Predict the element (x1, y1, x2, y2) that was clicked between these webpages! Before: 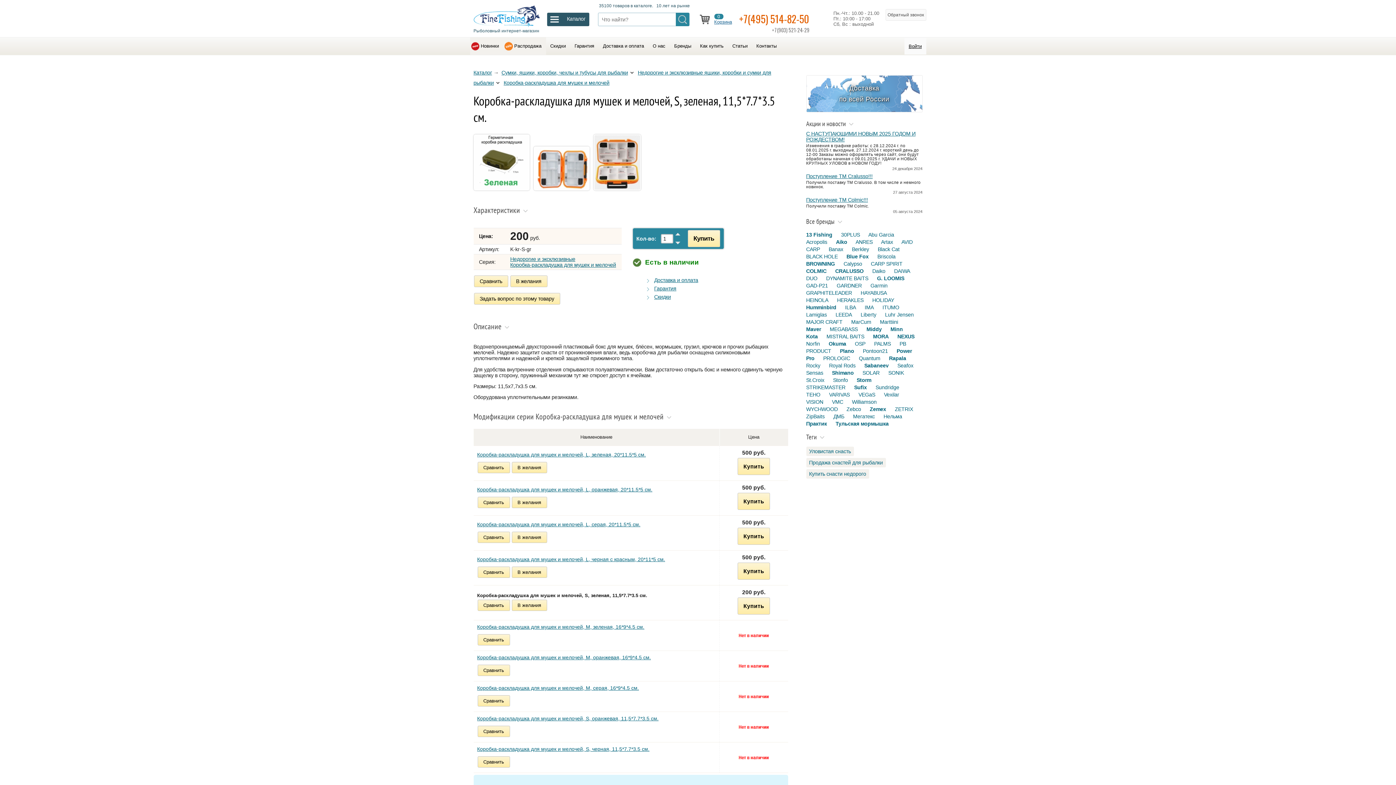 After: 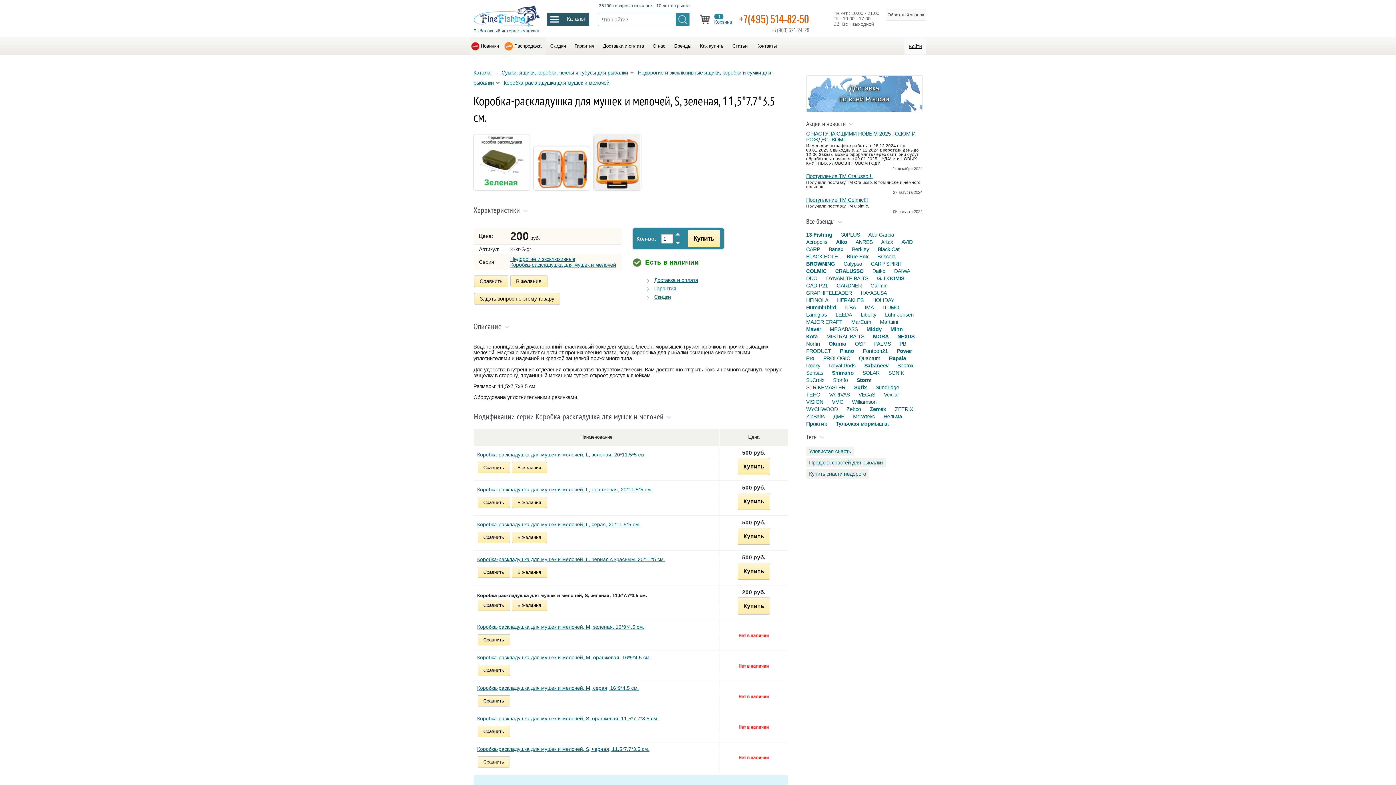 Action: bbox: (477, 756, 510, 767) label: Сравнить